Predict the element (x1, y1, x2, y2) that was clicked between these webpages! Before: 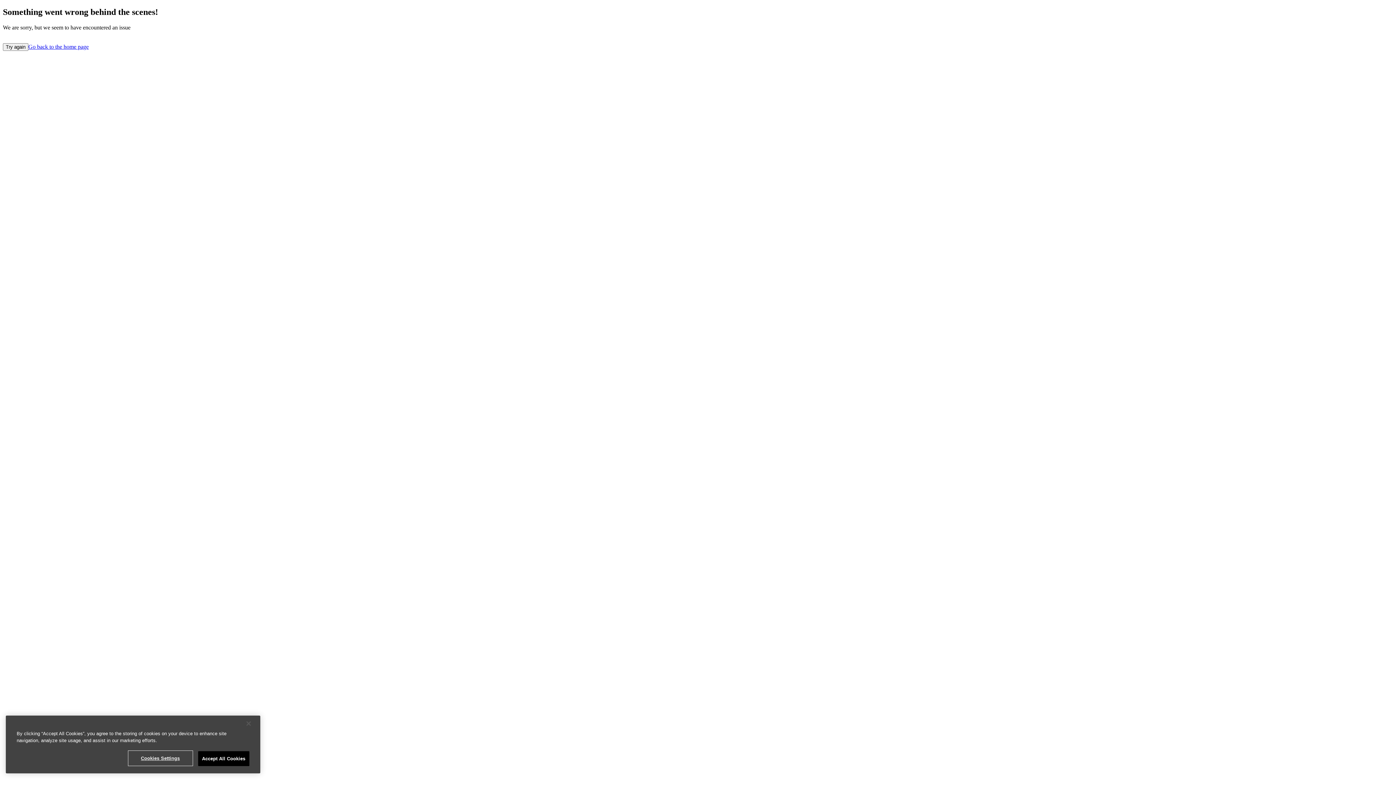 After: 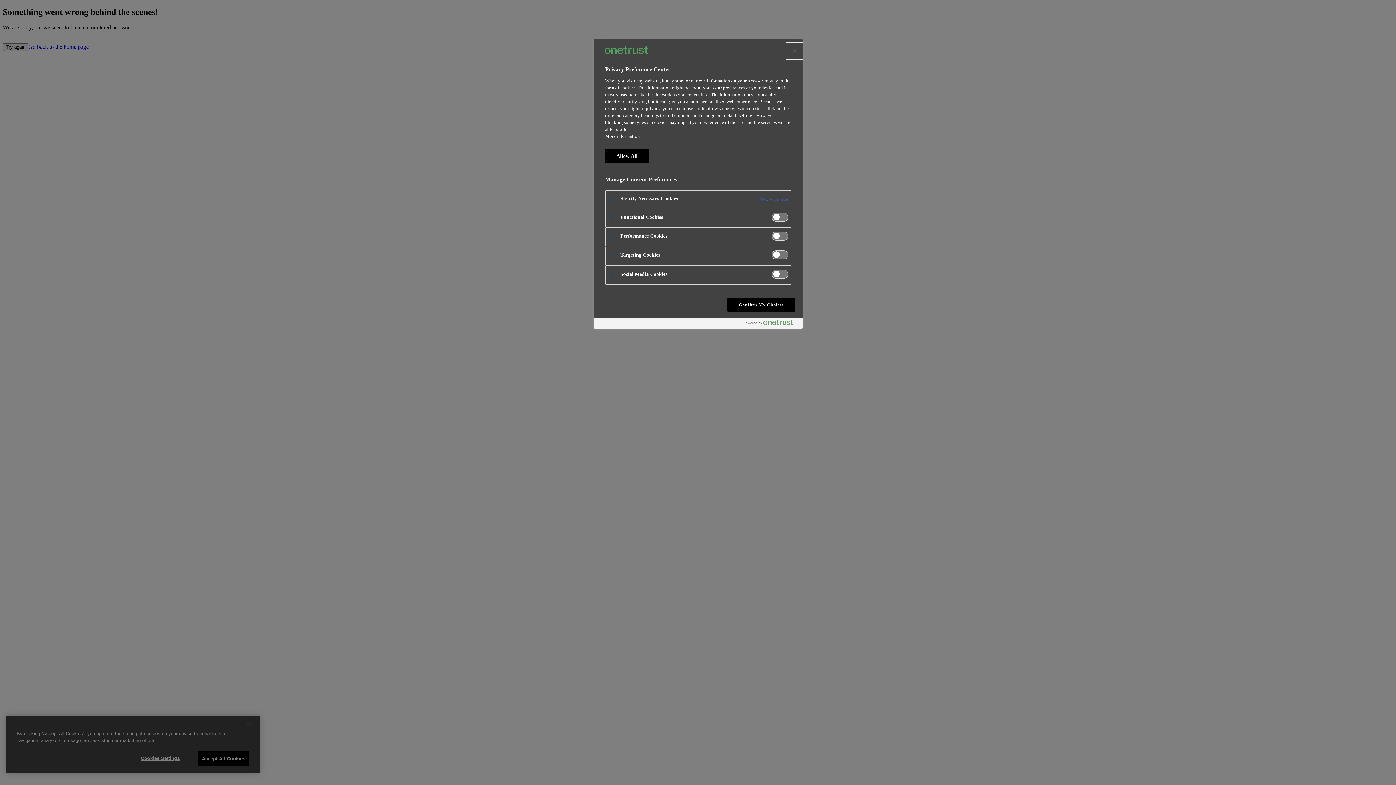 Action: label: Cookies Settings bbox: (128, 751, 192, 765)